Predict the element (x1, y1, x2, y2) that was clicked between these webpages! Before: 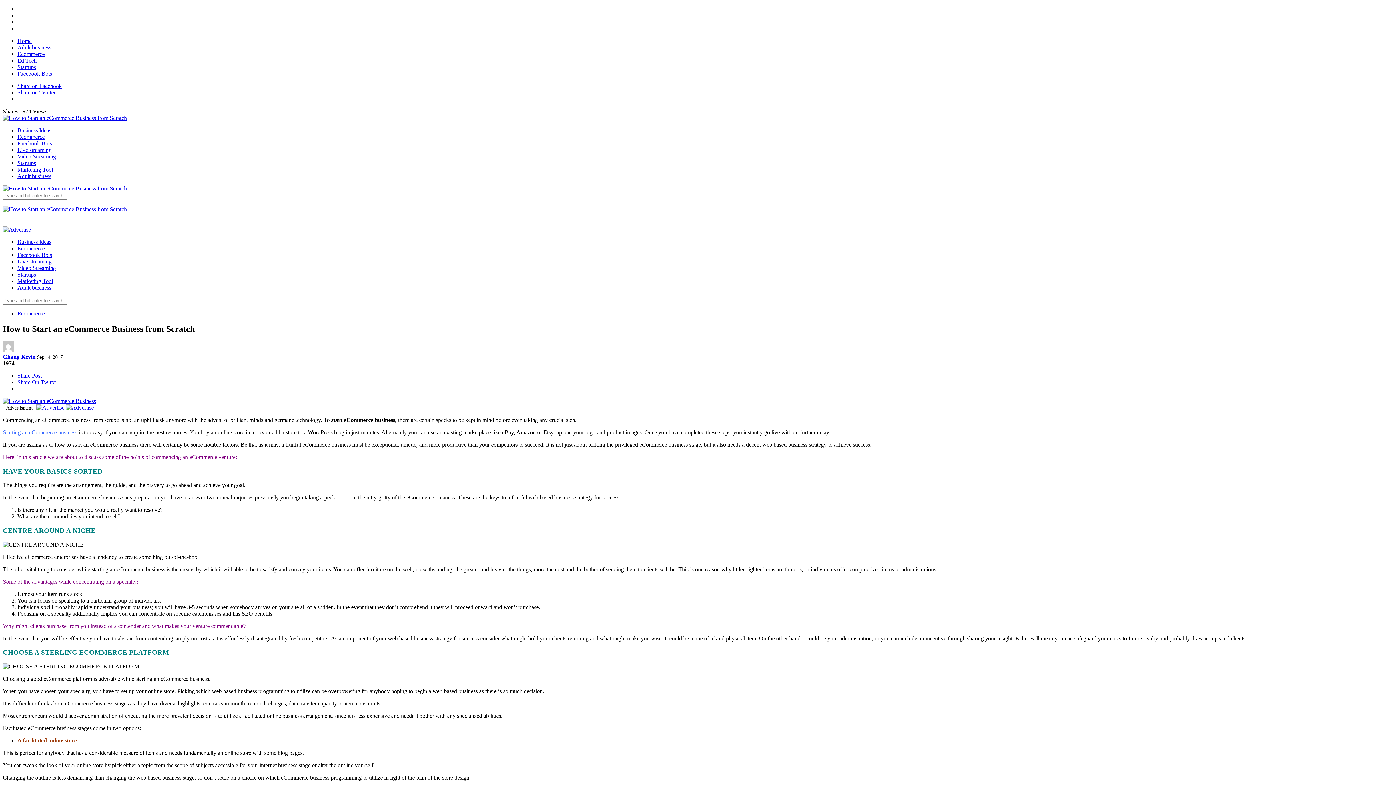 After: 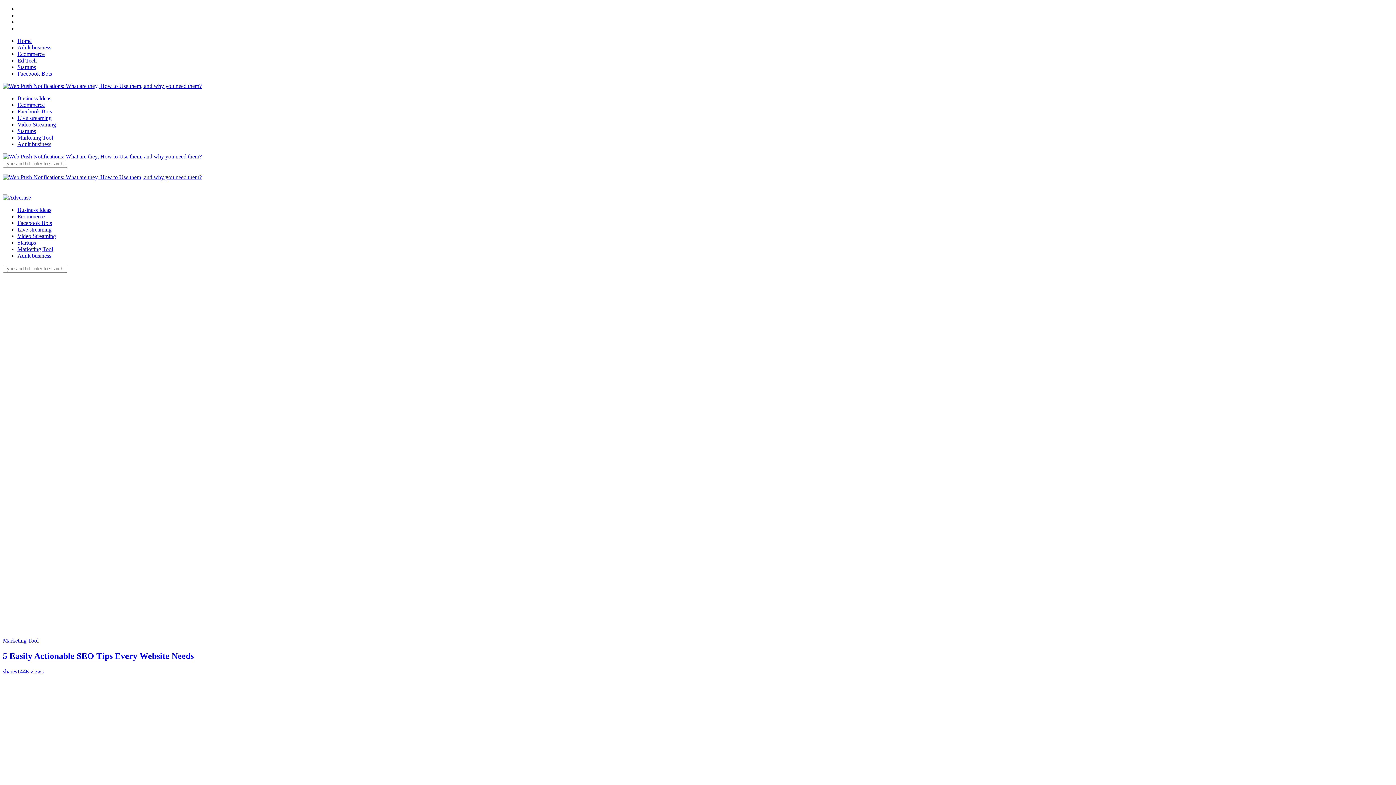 Action: label: Marketing Tool bbox: (17, 278, 53, 284)